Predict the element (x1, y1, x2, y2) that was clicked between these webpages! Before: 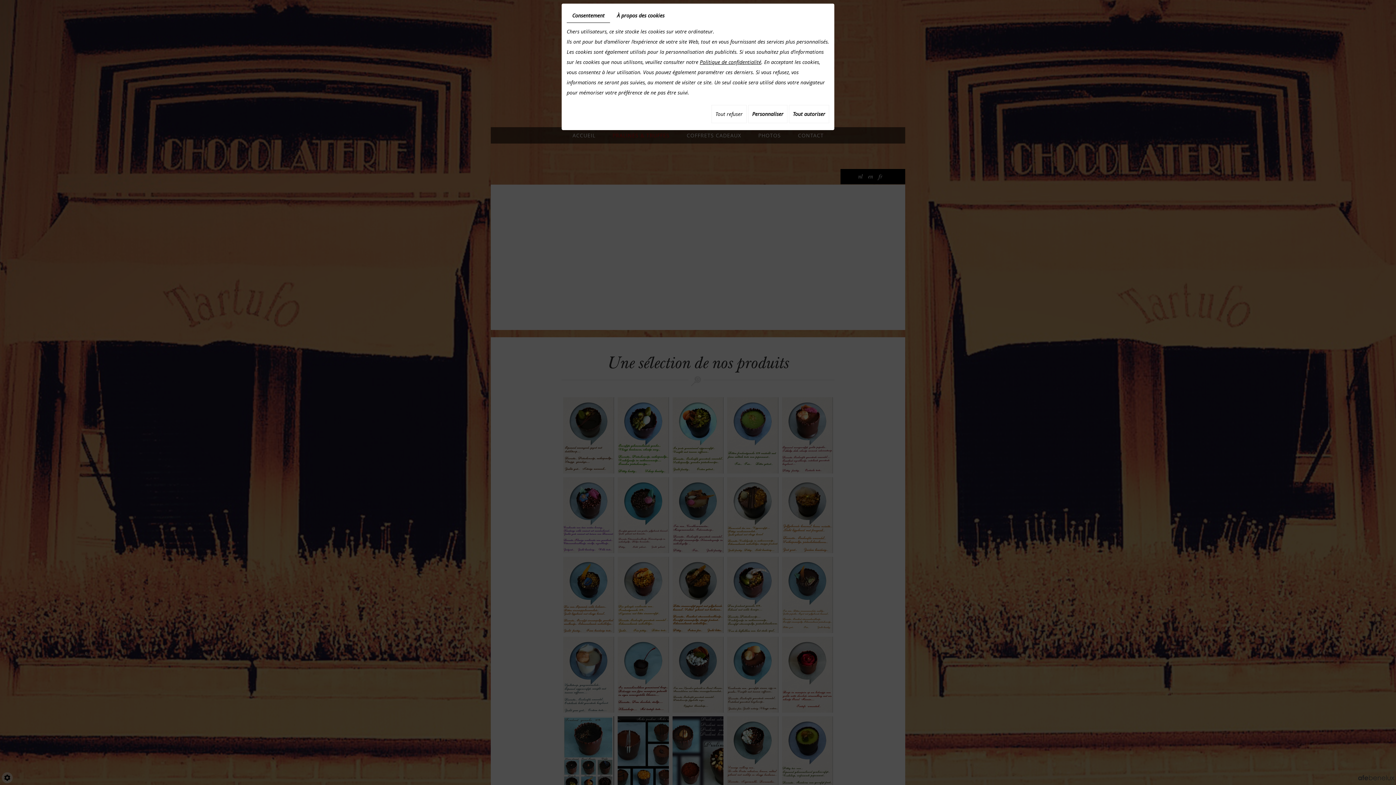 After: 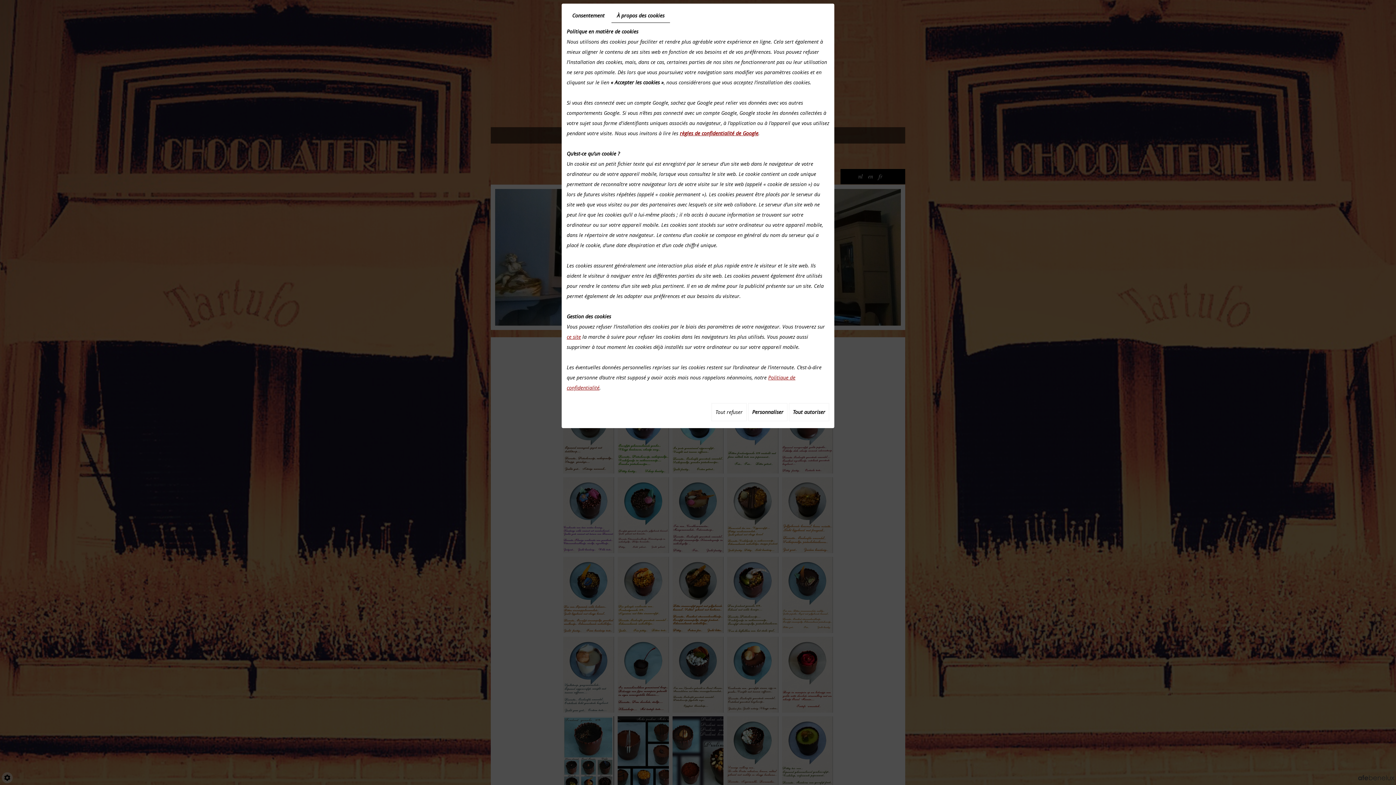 Action: label: À propos des cookies bbox: (611, 8, 670, 22)